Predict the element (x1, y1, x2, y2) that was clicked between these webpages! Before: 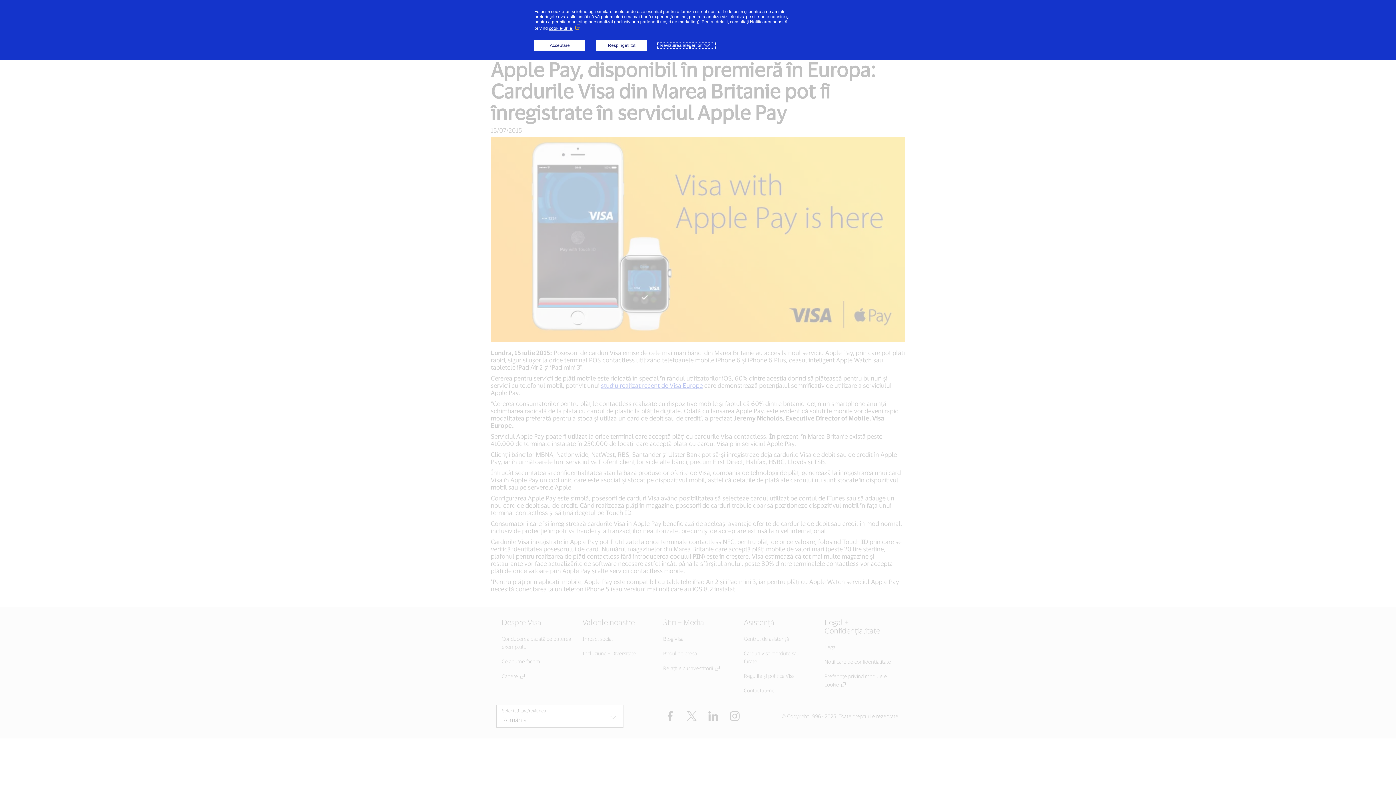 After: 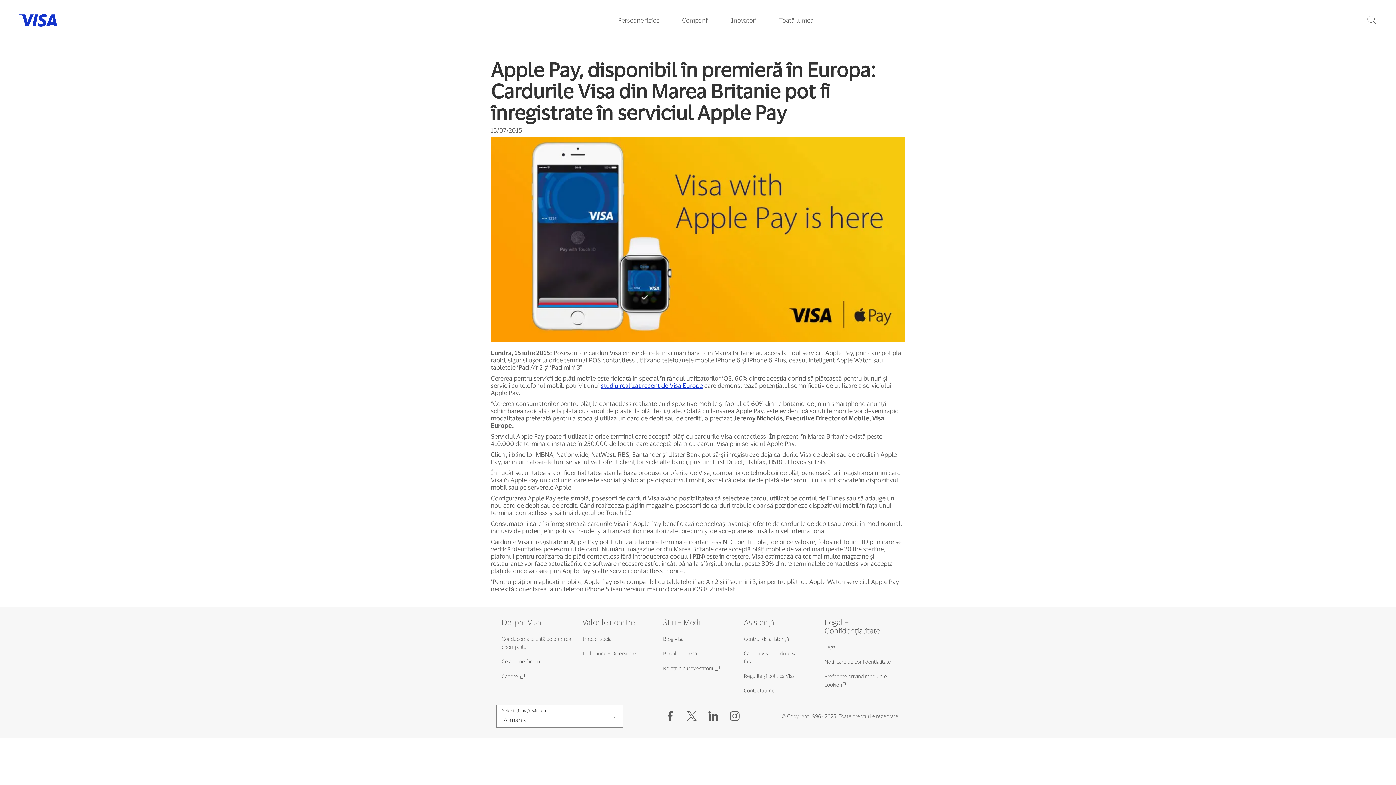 Action: bbox: (534, 40, 585, 50) label: Acceptare